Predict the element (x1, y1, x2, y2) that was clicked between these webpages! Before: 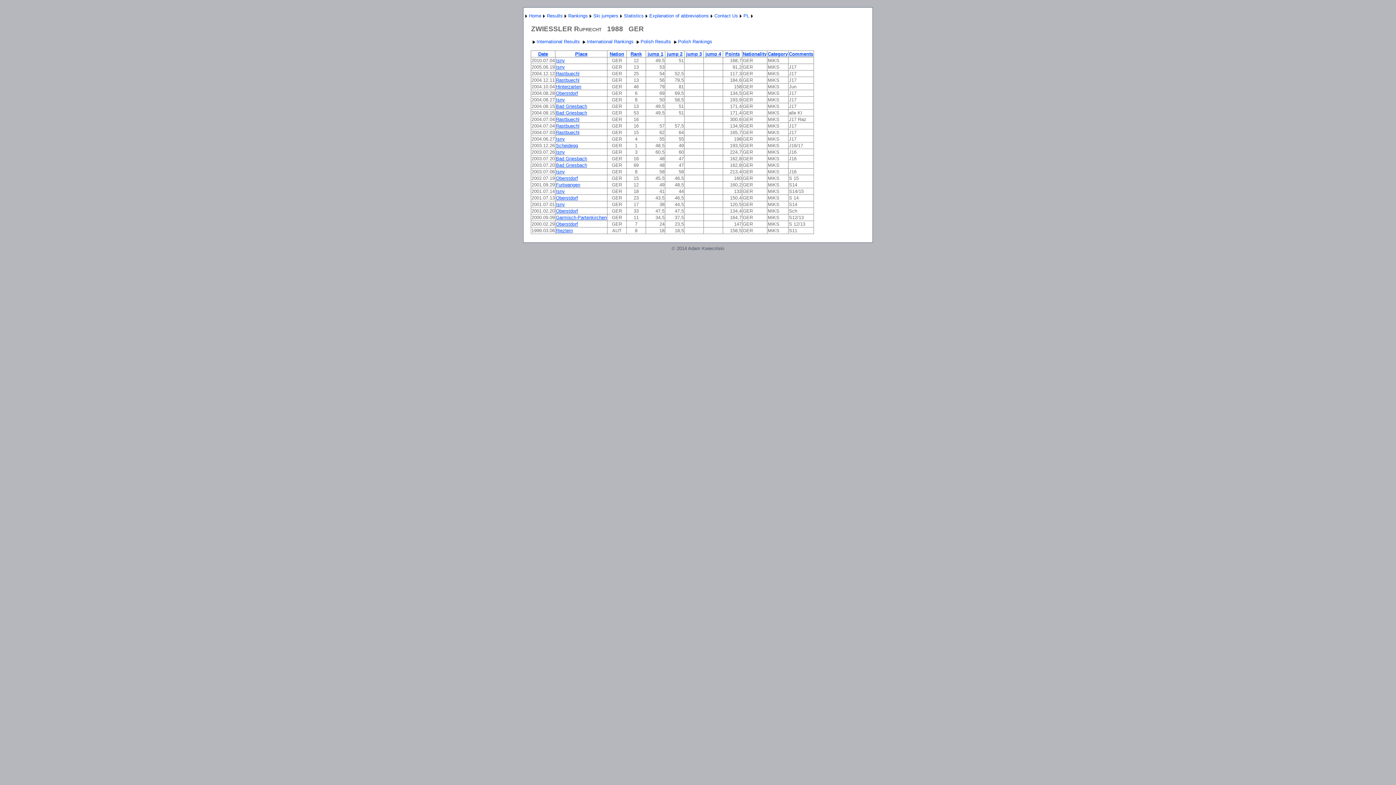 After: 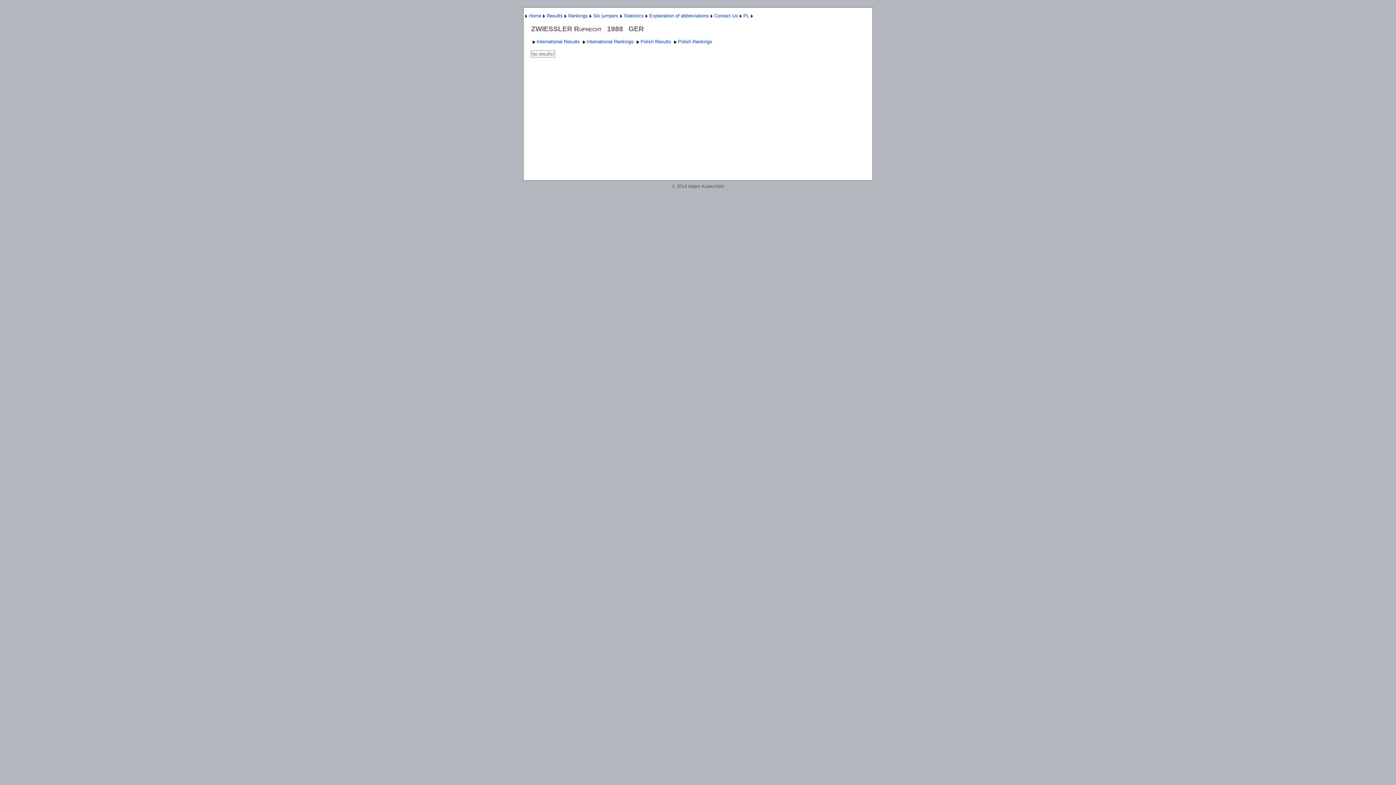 Action: bbox: (634, 38, 671, 44) label: Polish Results